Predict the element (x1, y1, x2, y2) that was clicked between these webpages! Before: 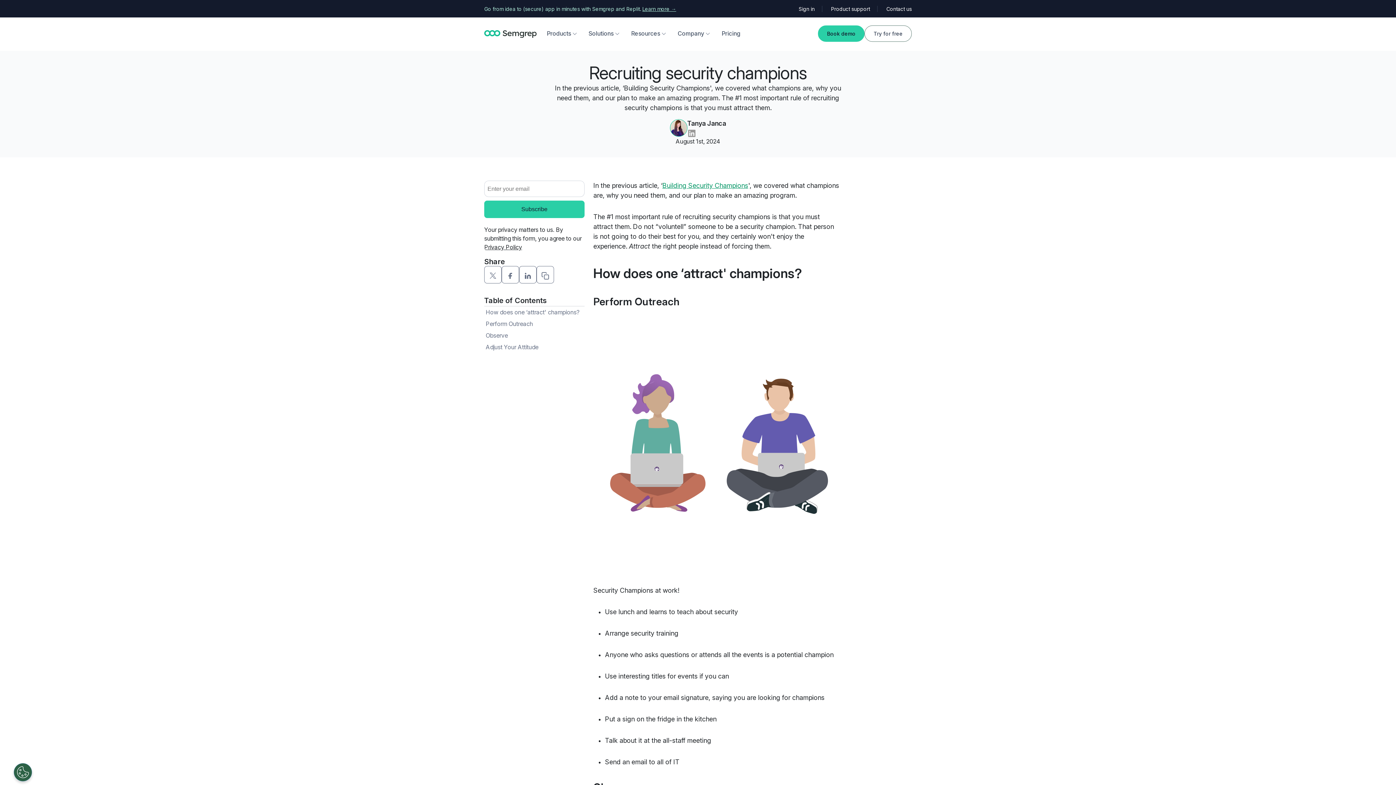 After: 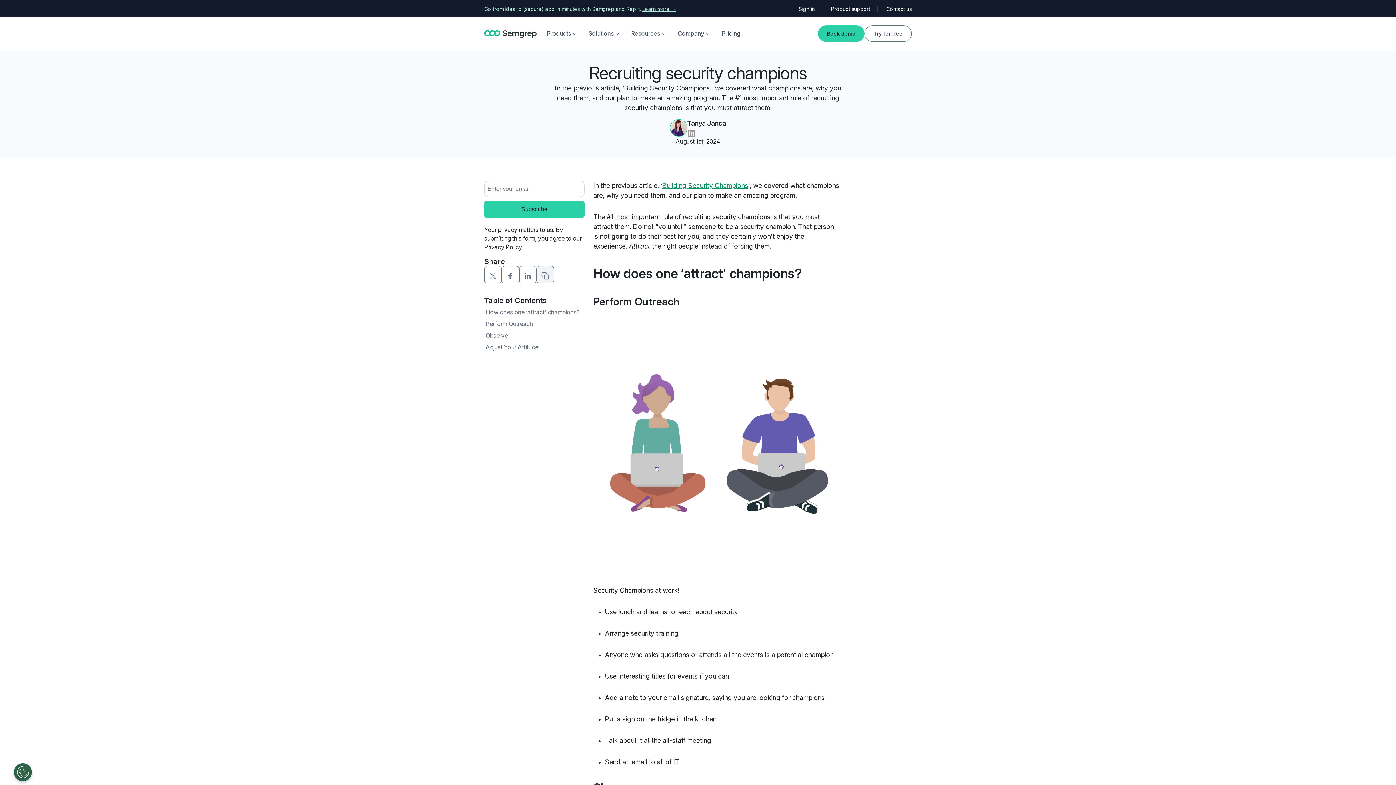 Action: bbox: (536, 266, 554, 283)